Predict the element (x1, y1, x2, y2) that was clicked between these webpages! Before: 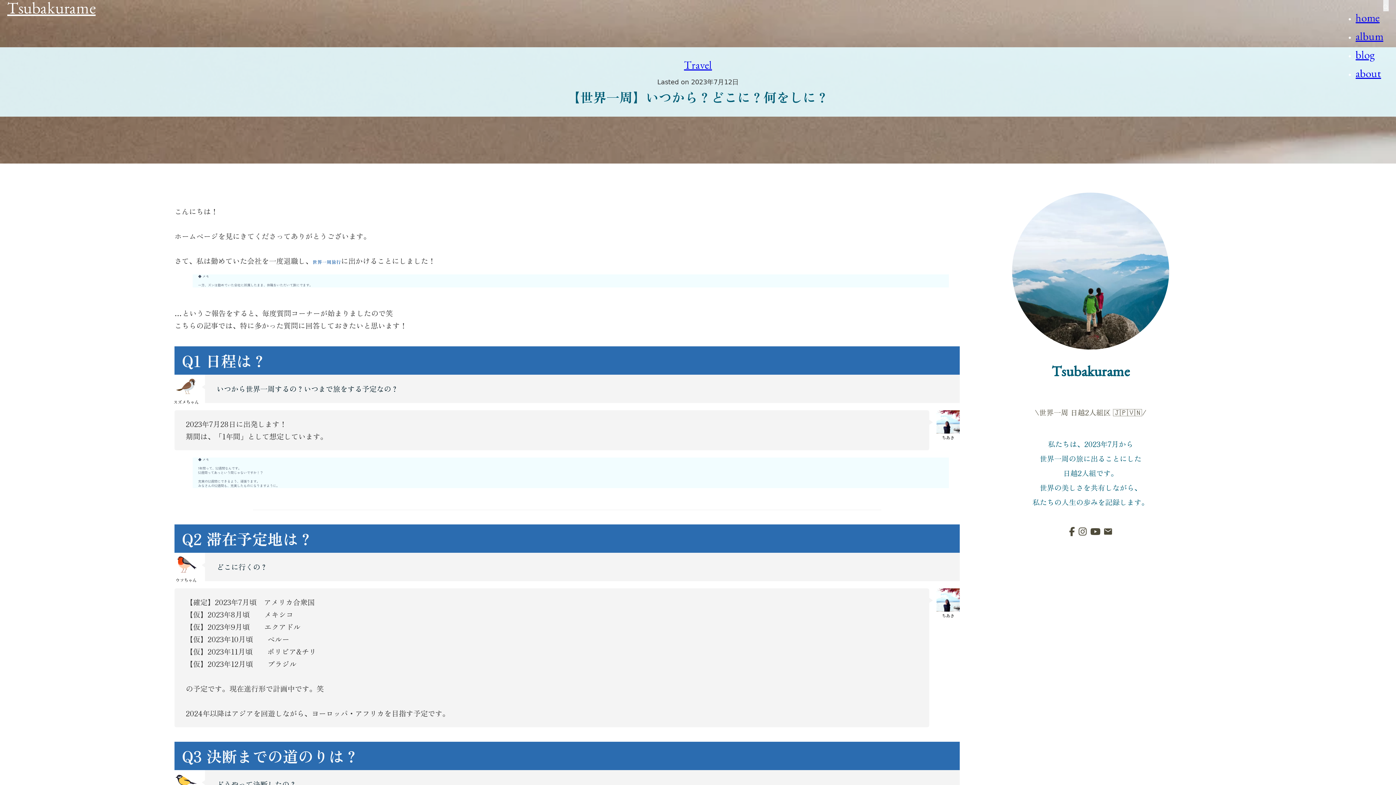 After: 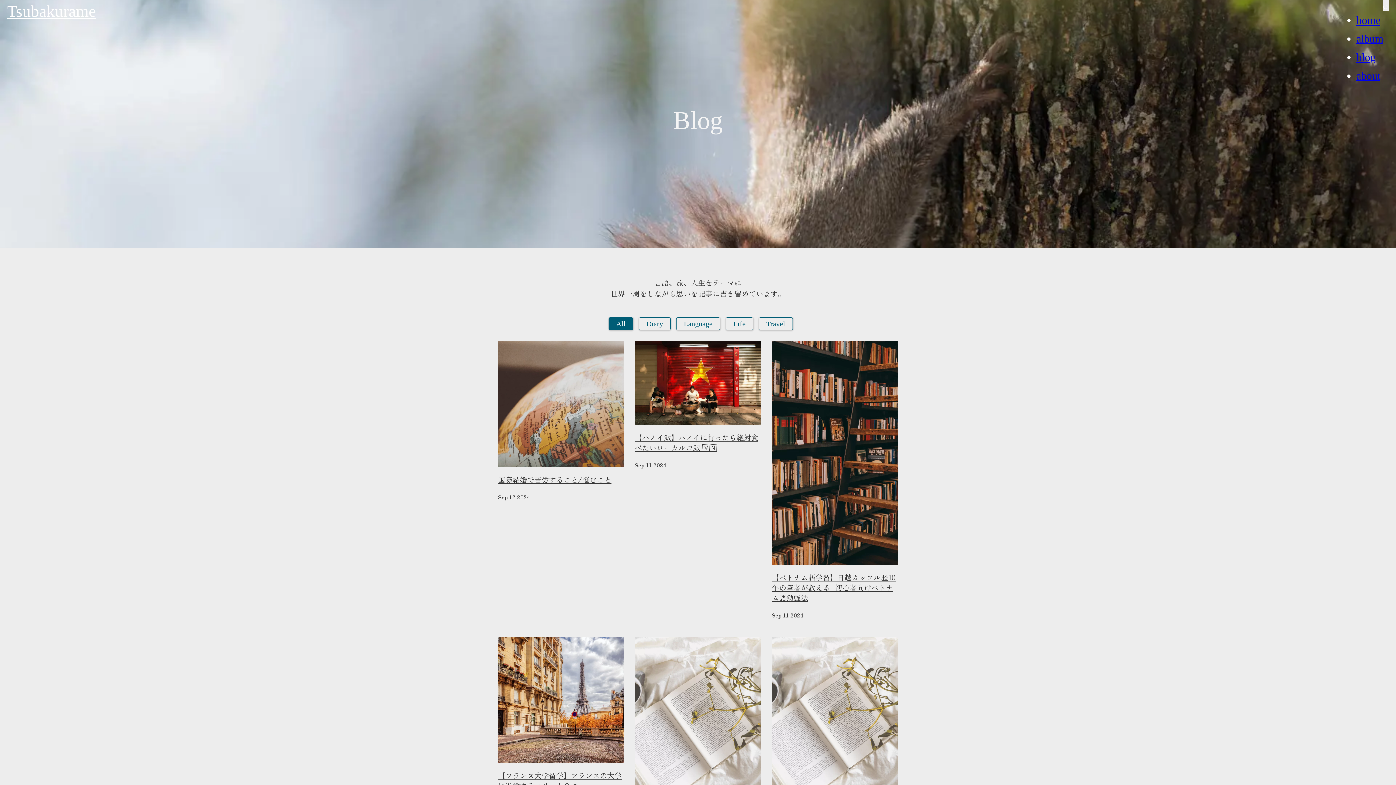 Action: bbox: (1356, 51, 1375, 62) label: blog